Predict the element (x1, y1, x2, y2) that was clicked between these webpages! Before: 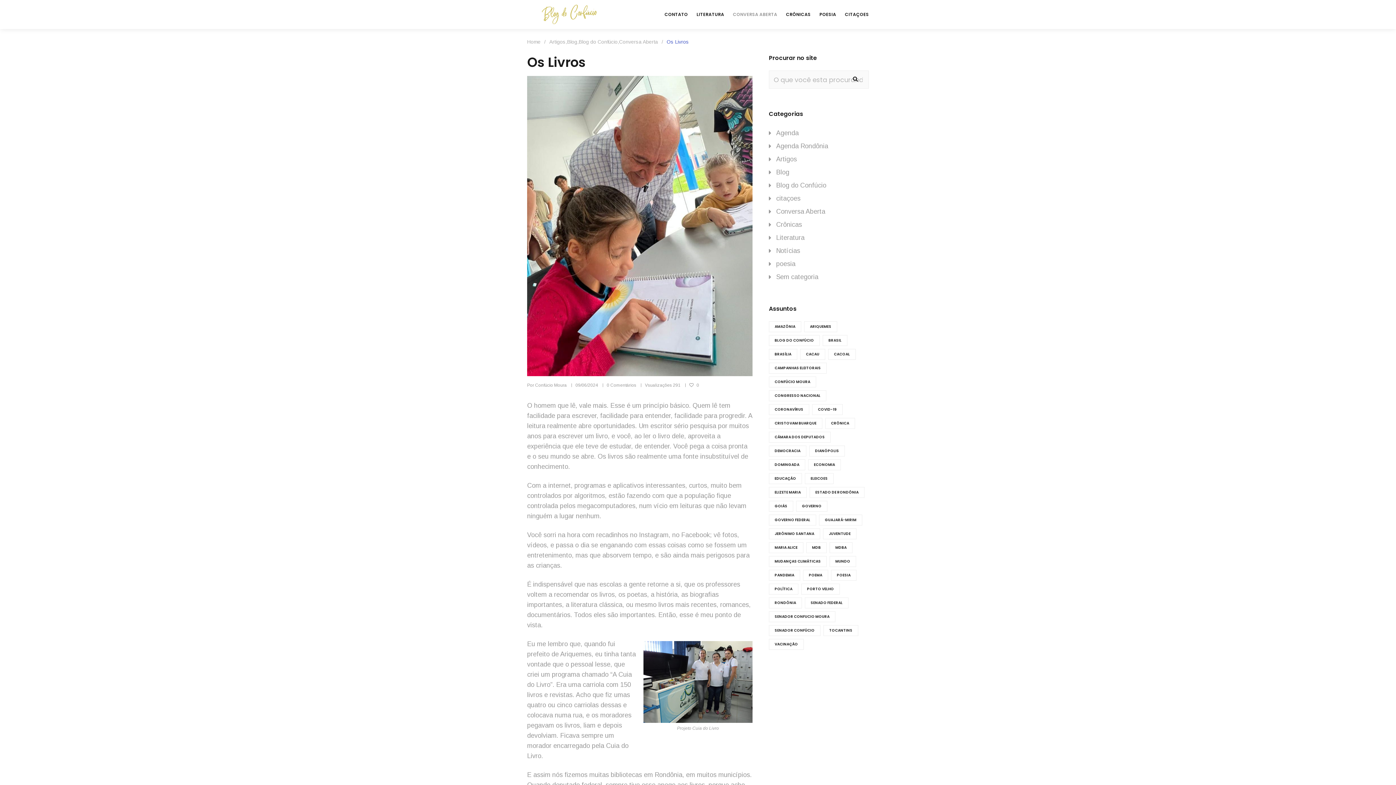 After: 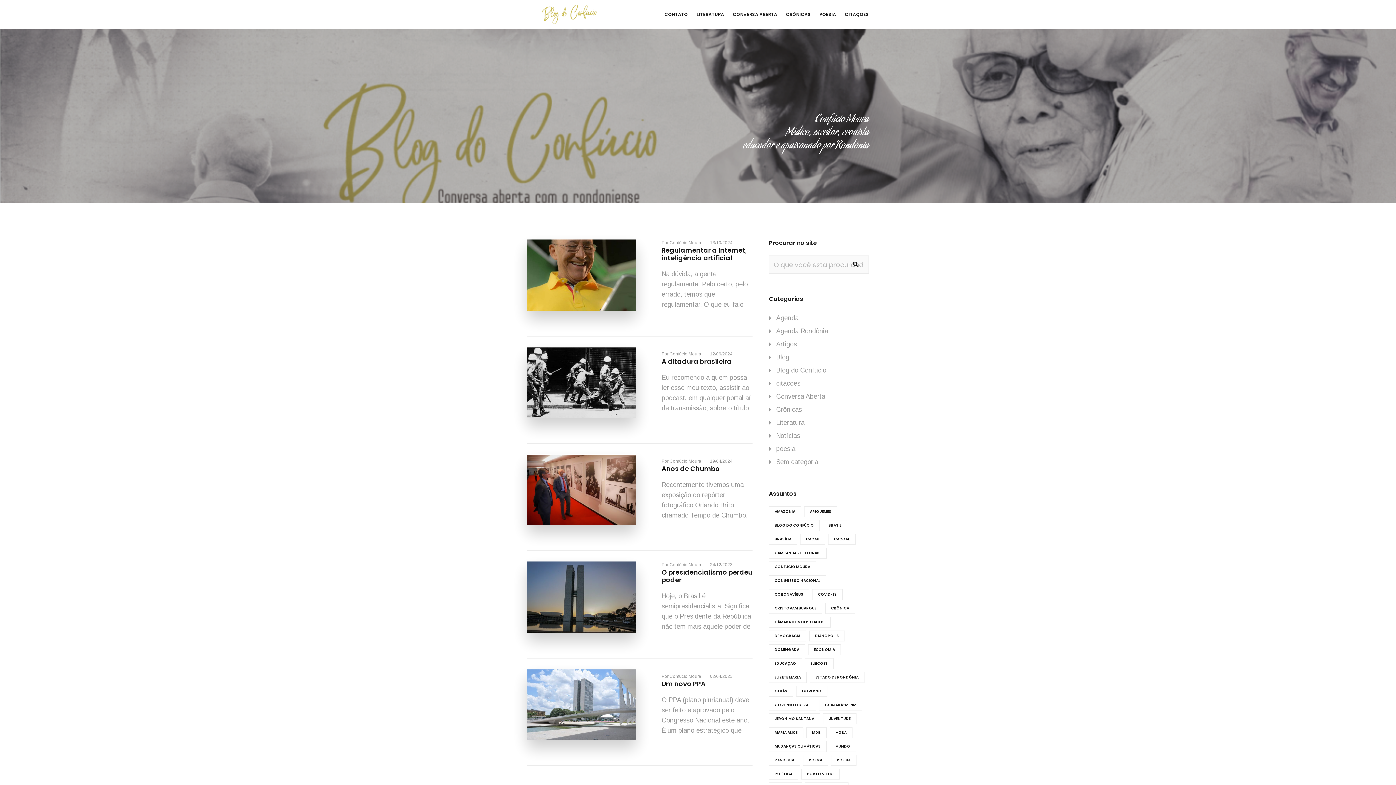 Action: bbox: (769, 390, 826, 401) label: CONGRESSO NACIONAL